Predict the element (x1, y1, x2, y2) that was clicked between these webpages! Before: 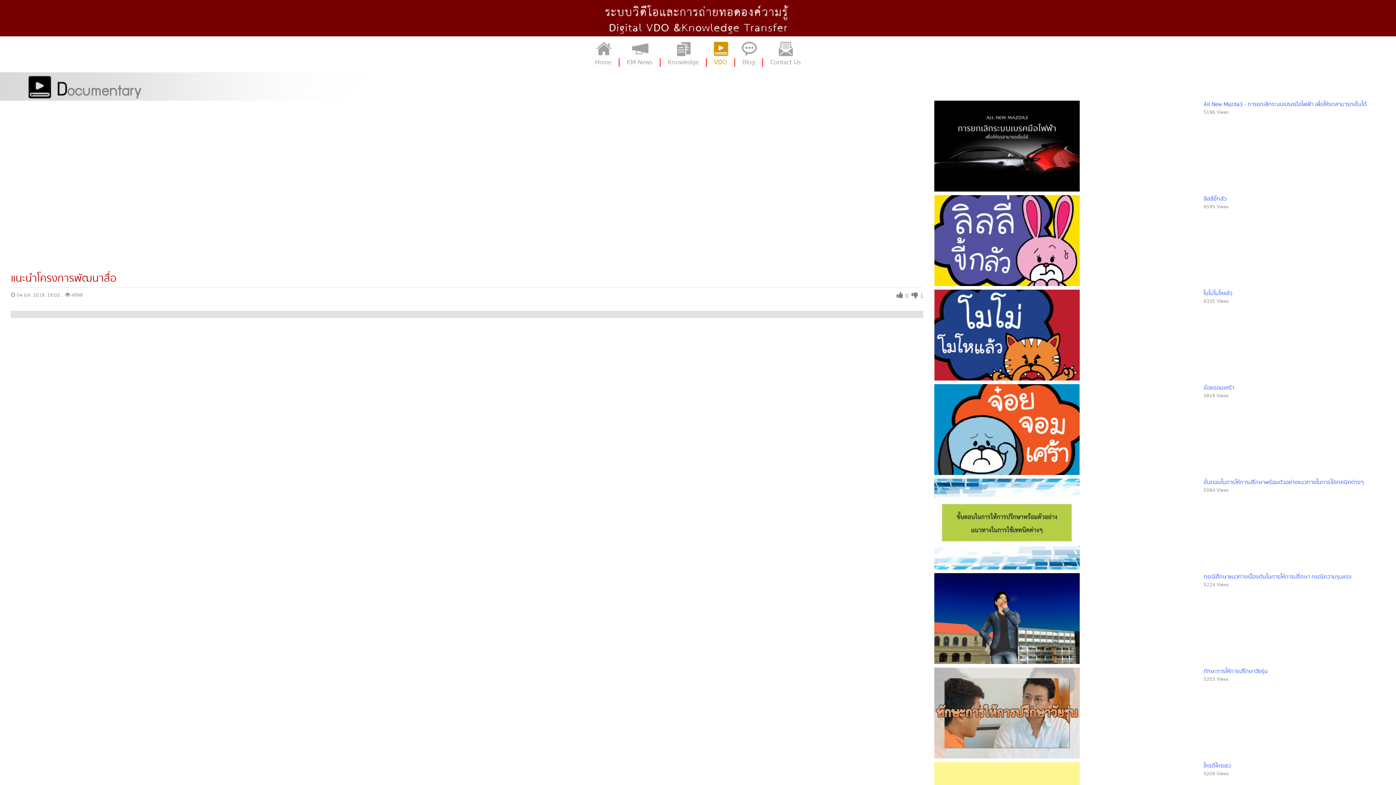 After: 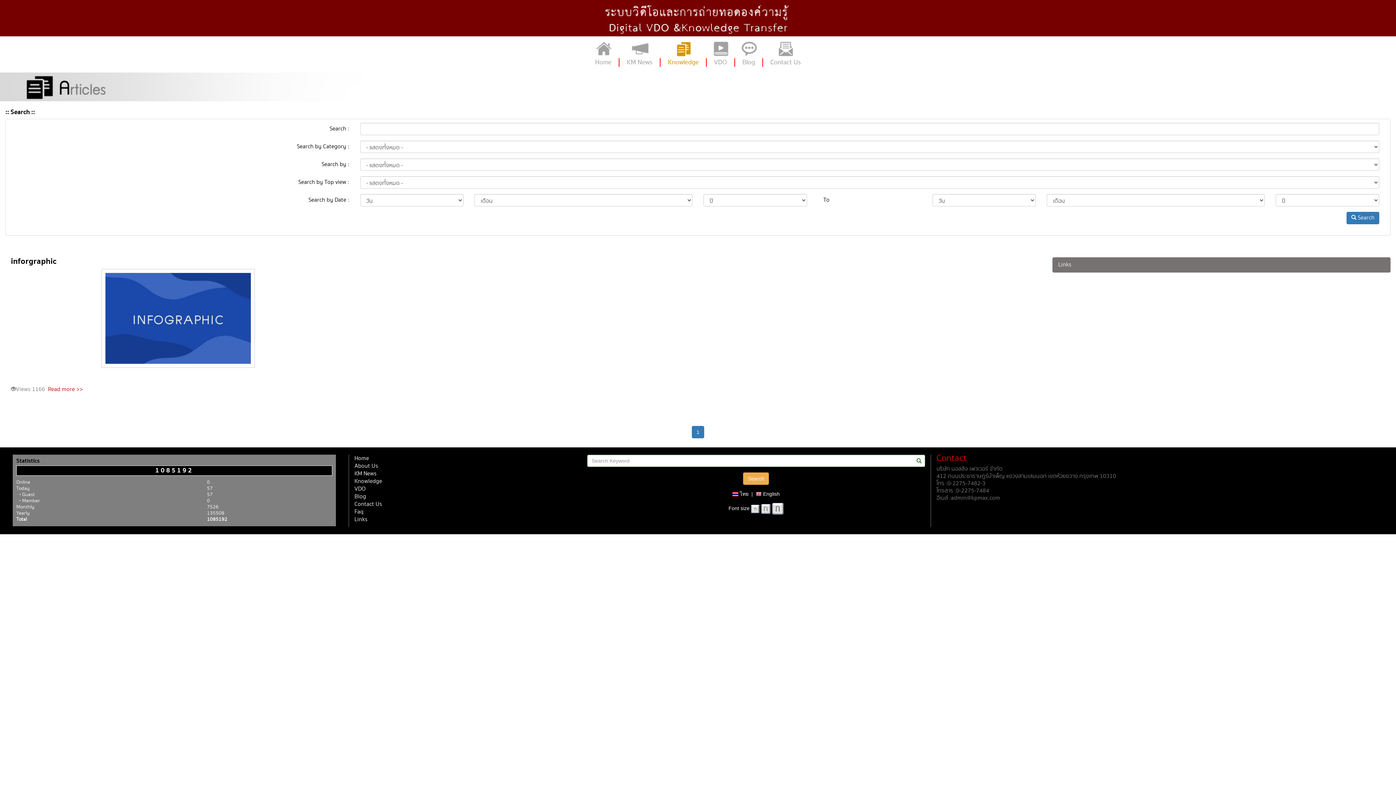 Action: label: Knowledge bbox: (660, 40, 706, 66)